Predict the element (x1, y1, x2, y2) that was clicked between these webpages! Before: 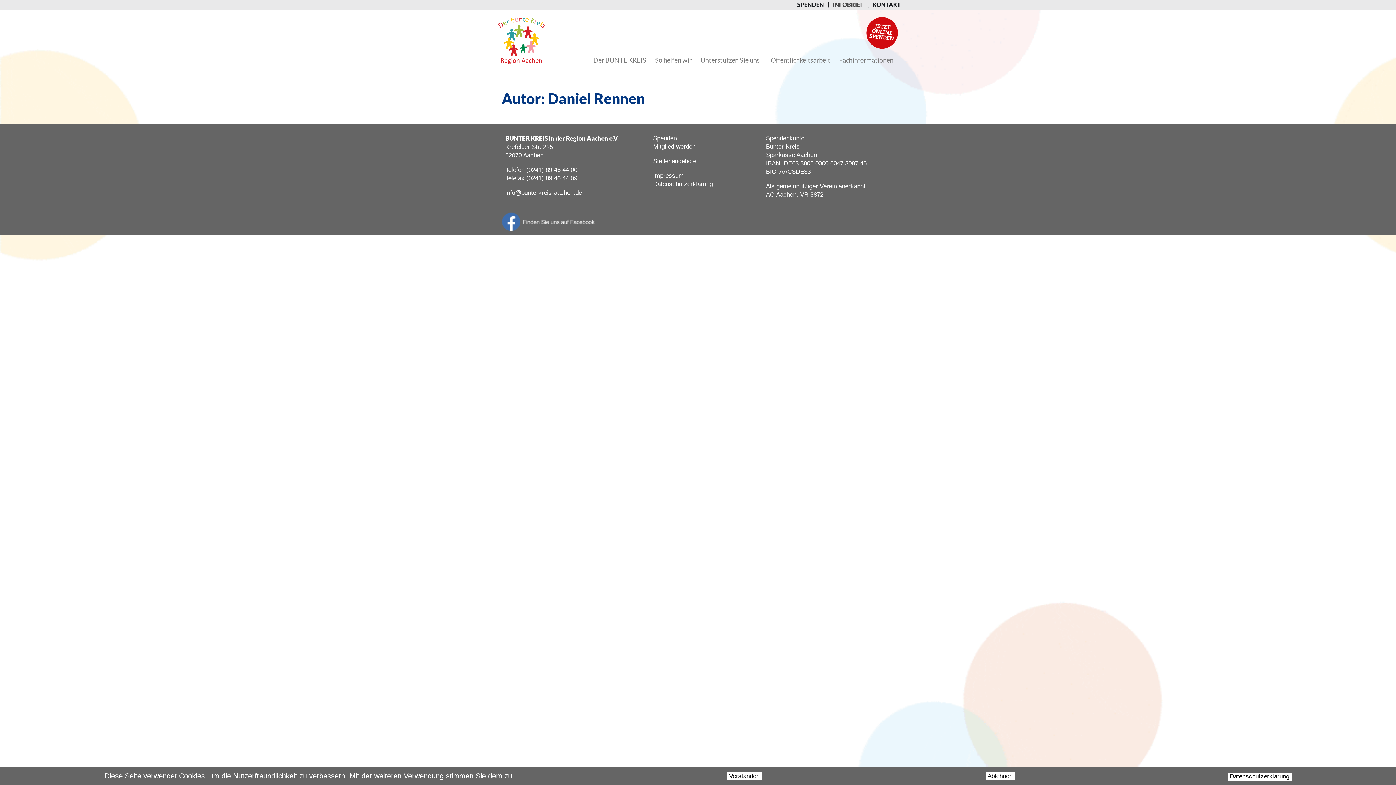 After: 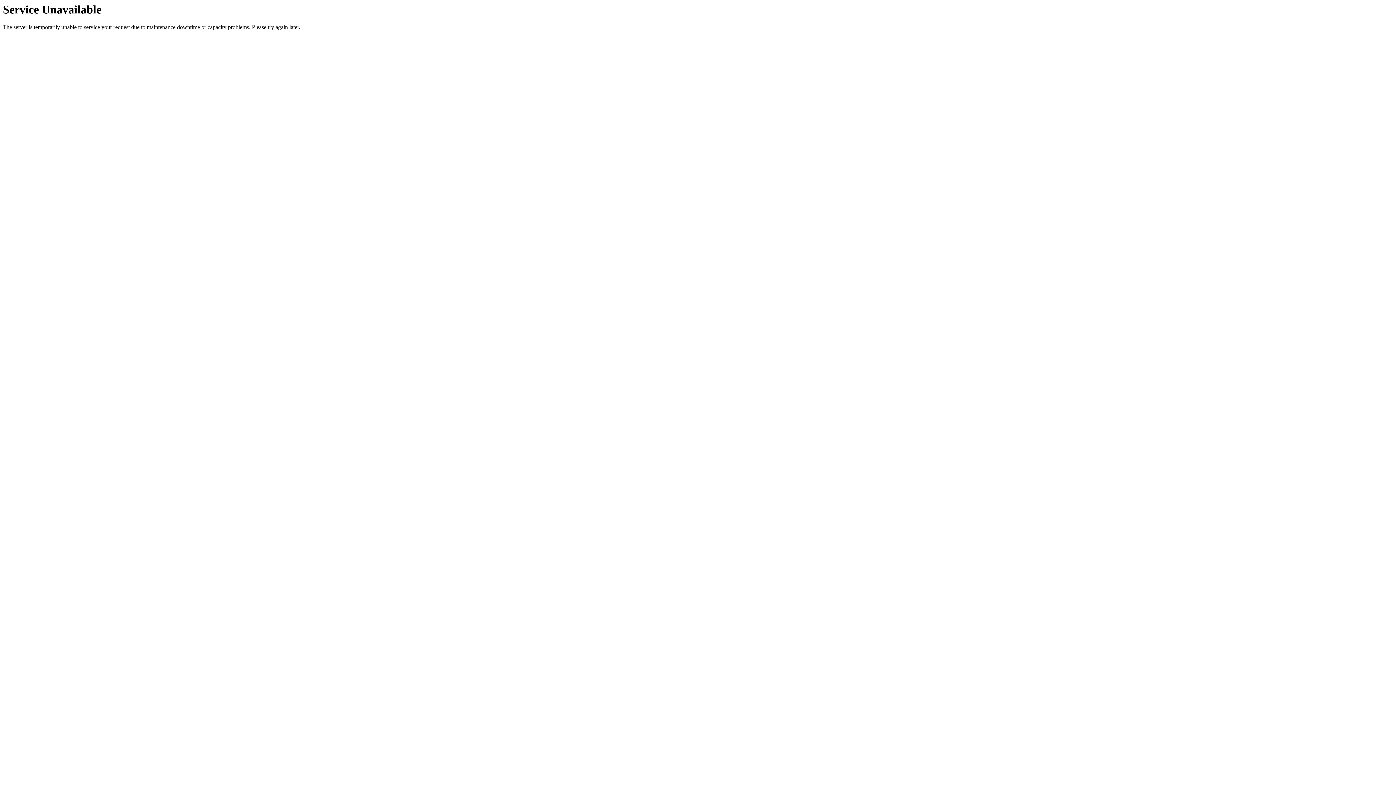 Action: bbox: (498, 17, 551, 64)